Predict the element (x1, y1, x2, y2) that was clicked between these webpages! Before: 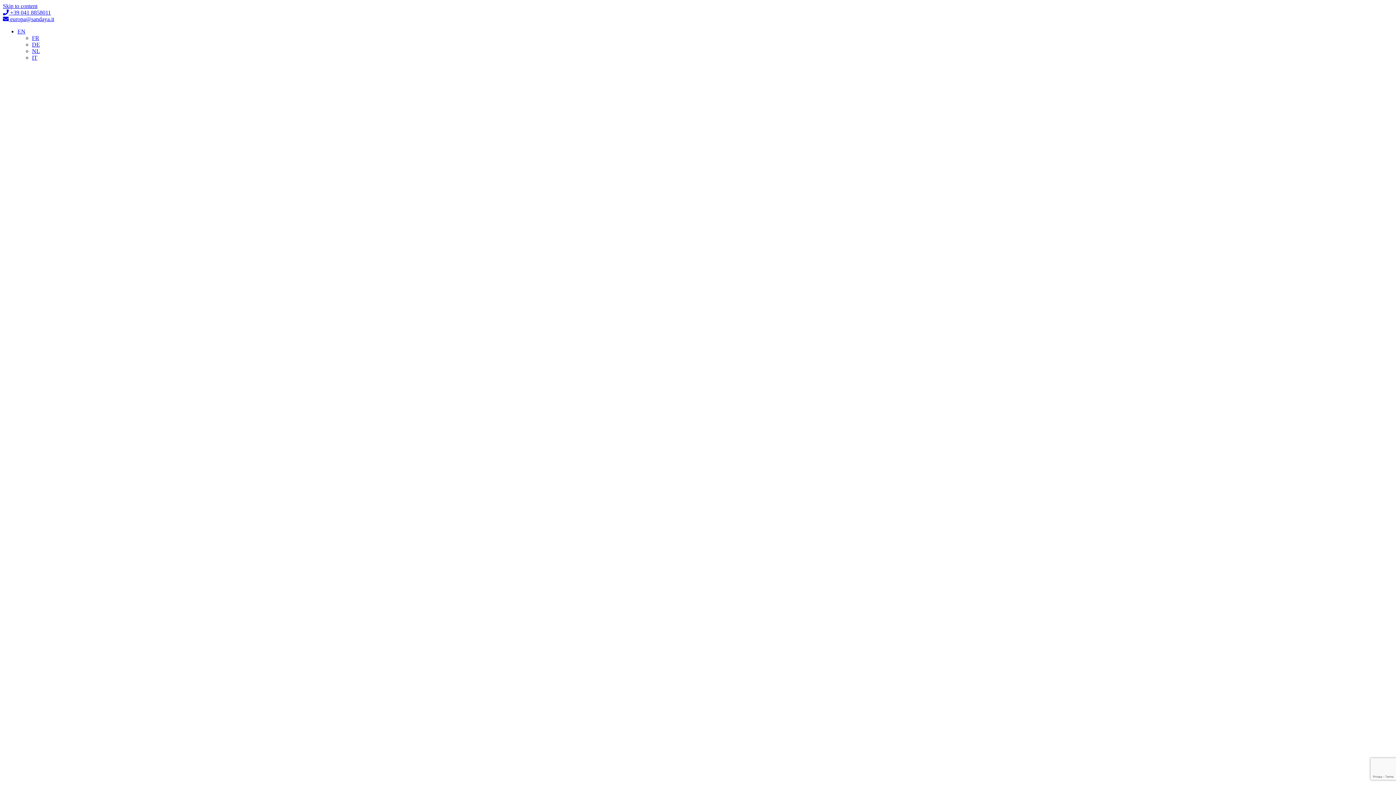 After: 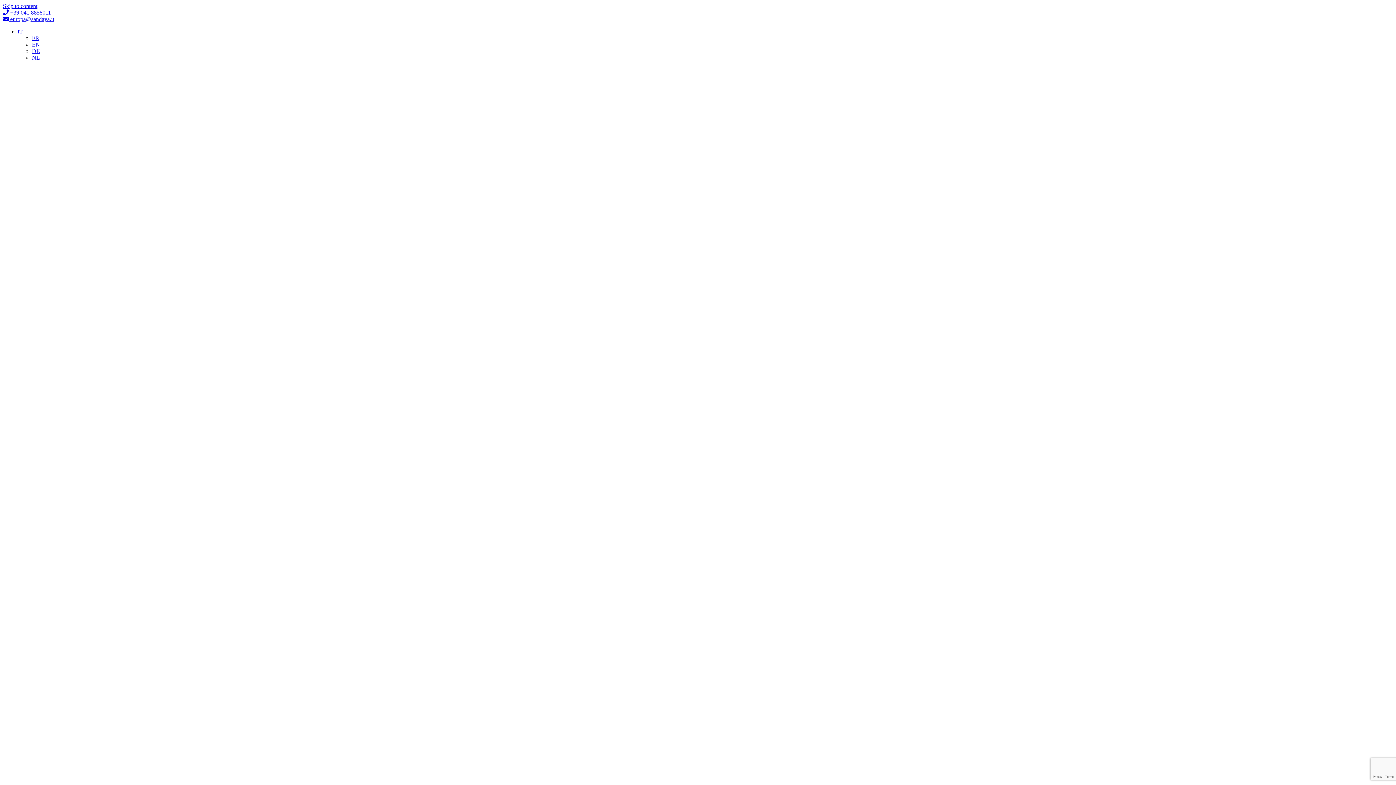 Action: label: IT bbox: (32, 54, 37, 60)